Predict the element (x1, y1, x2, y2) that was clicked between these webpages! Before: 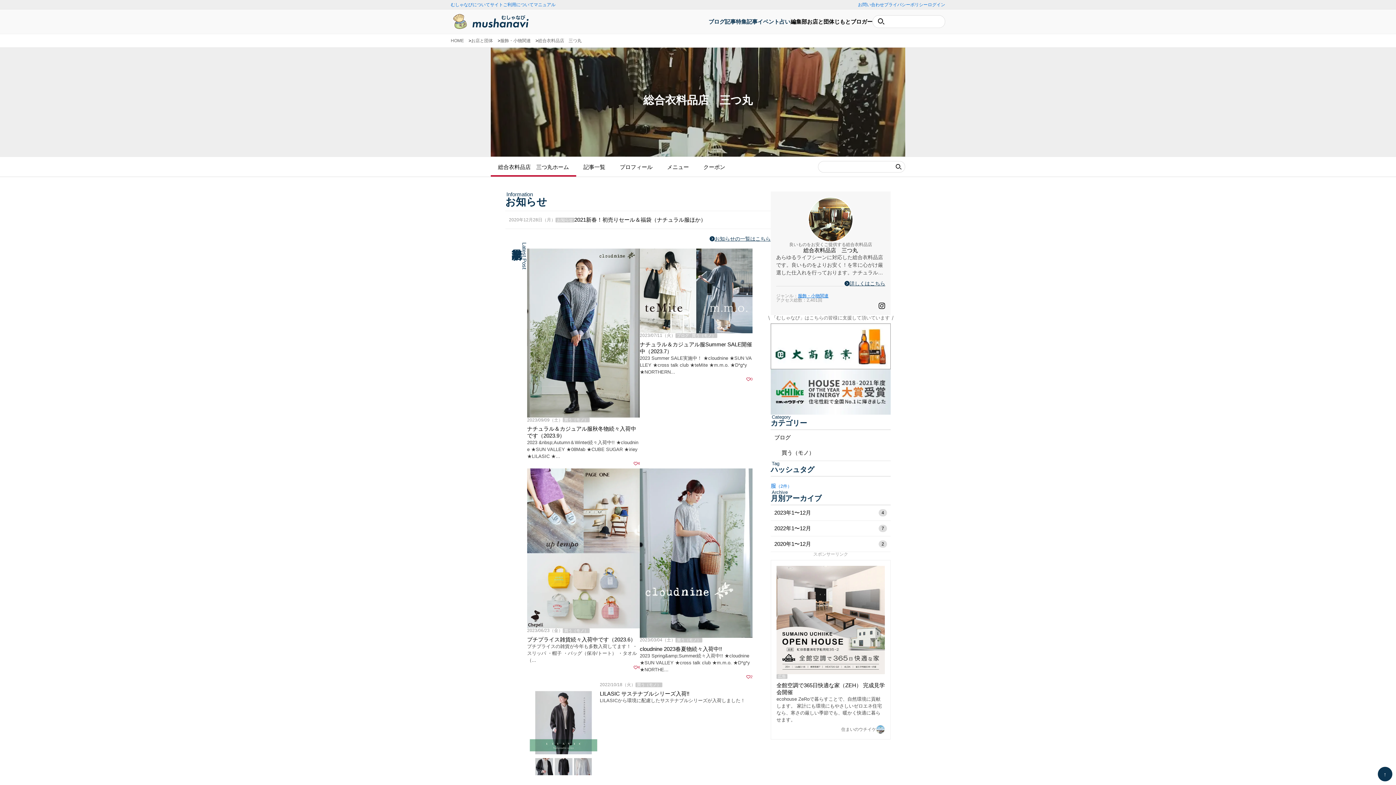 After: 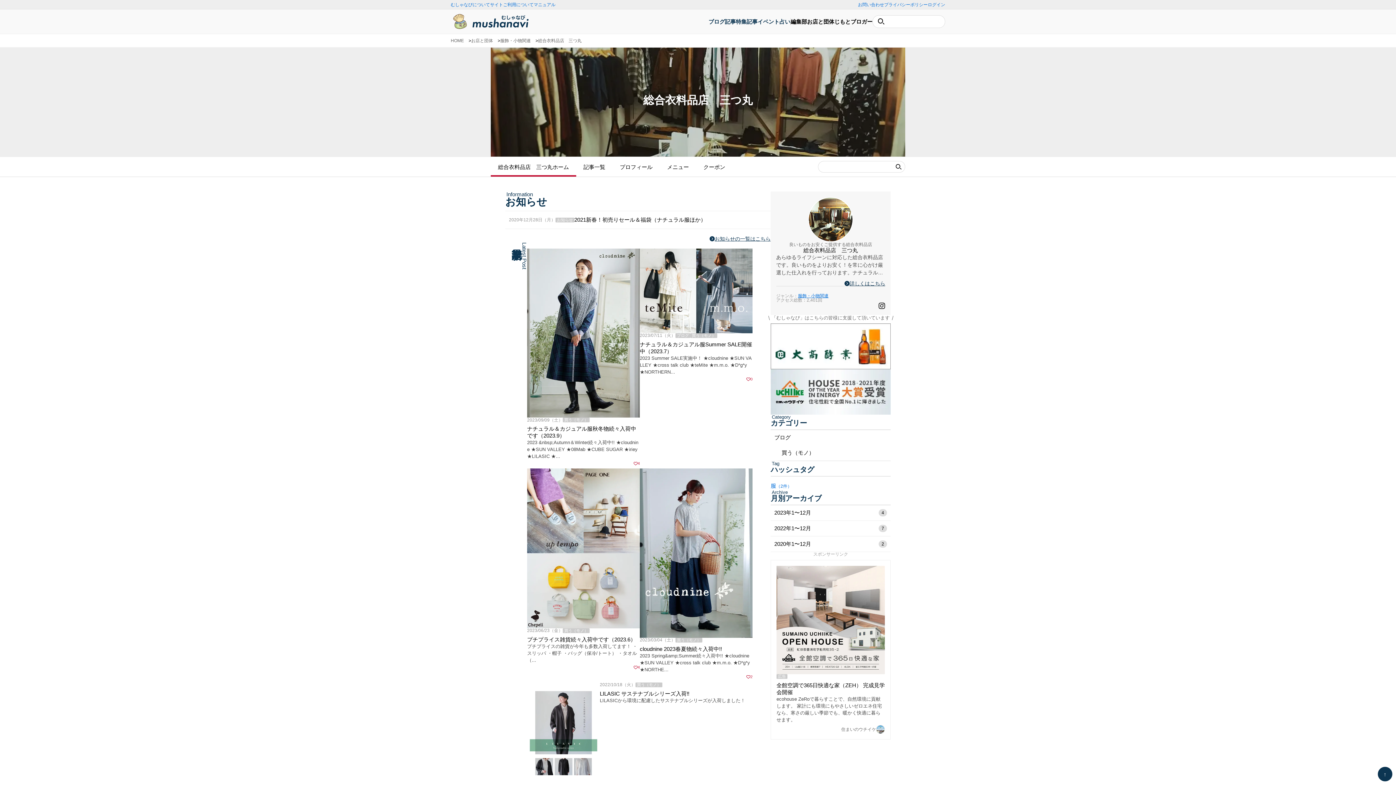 Action: bbox: (770, 369, 890, 415)